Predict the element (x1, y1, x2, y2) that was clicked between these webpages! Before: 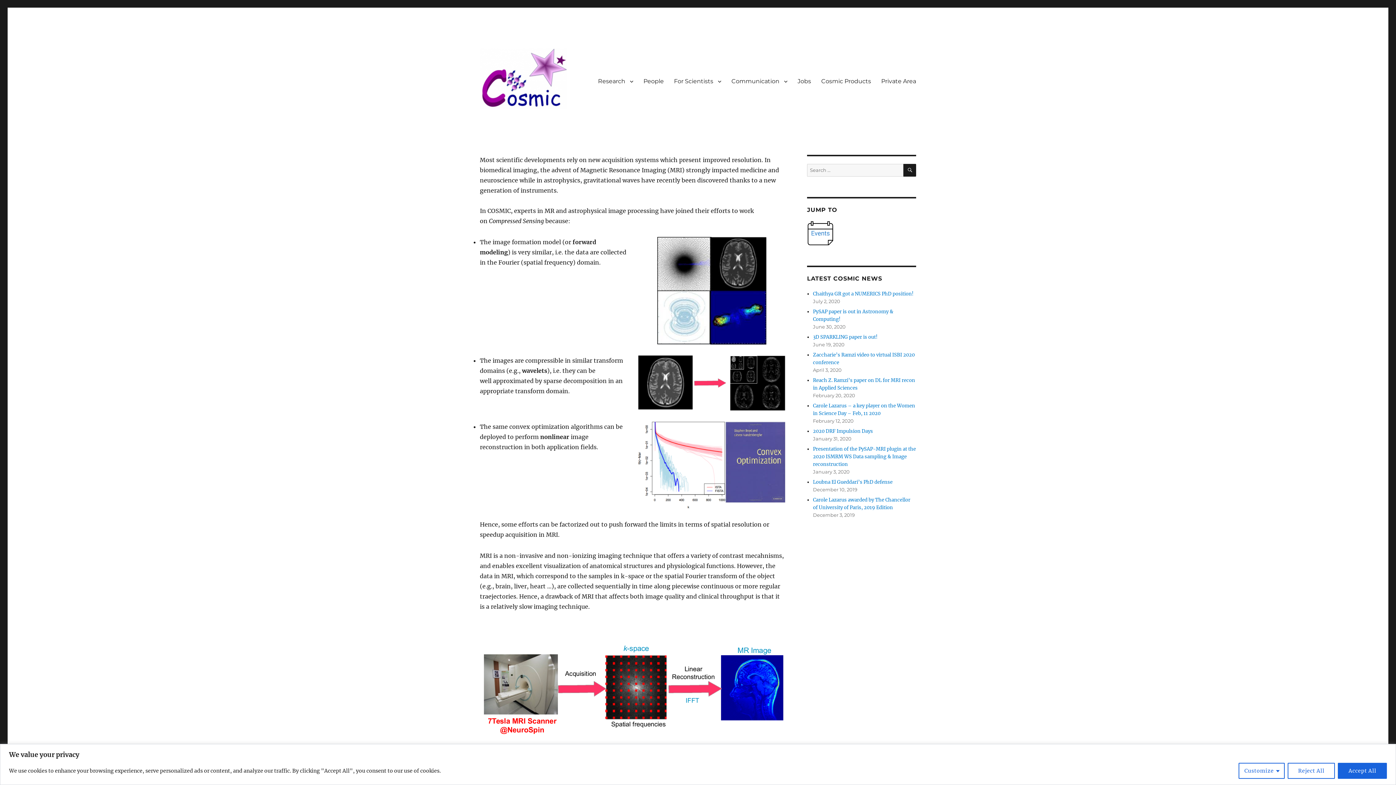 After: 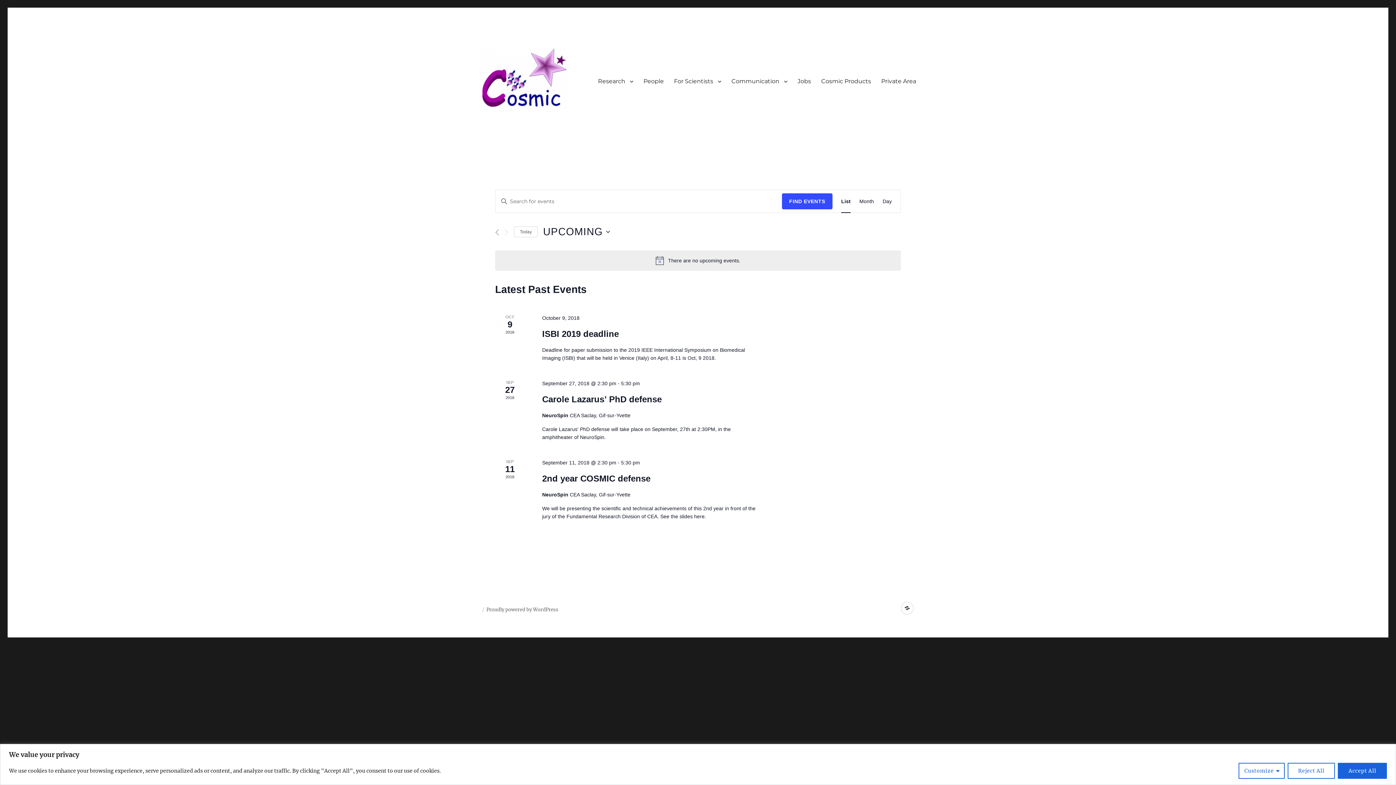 Action: bbox: (807, 221, 916, 245)